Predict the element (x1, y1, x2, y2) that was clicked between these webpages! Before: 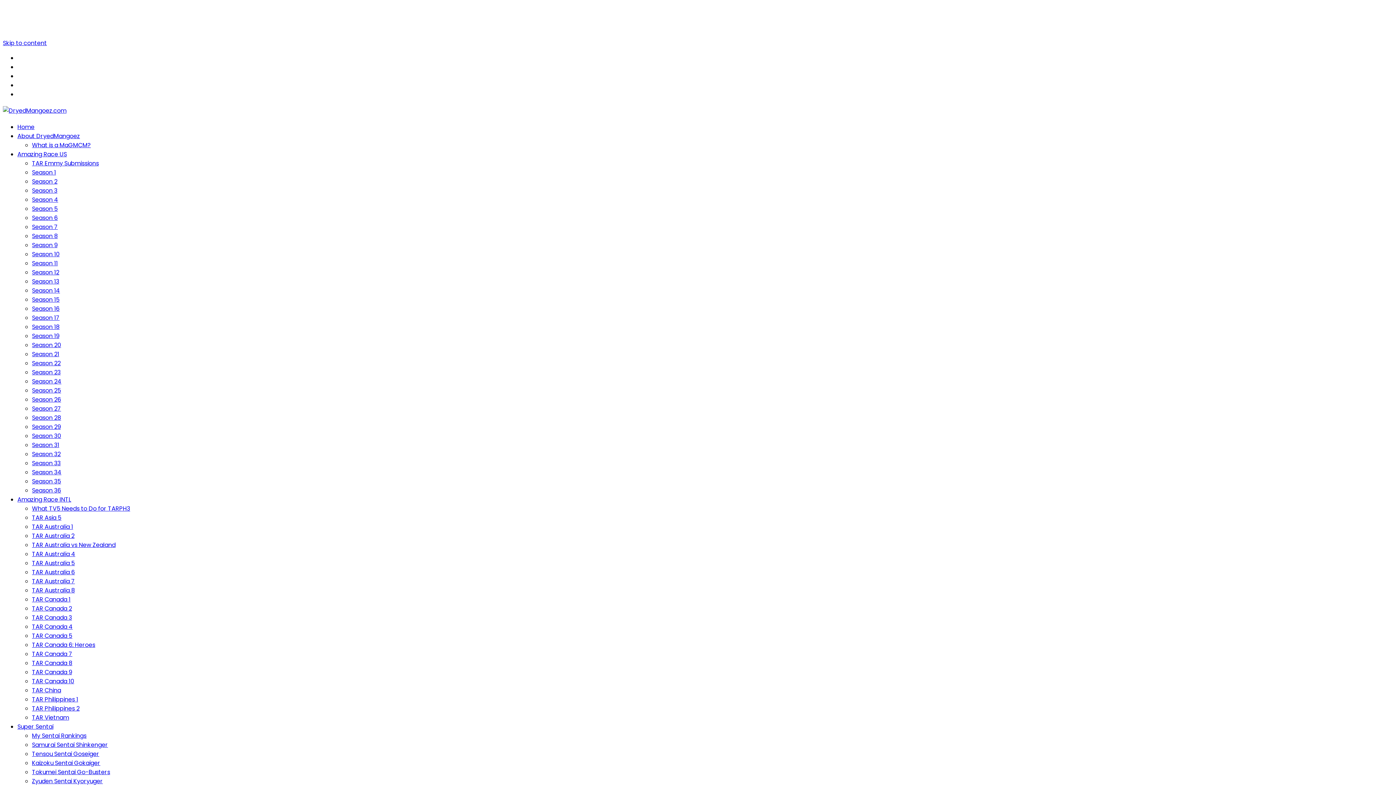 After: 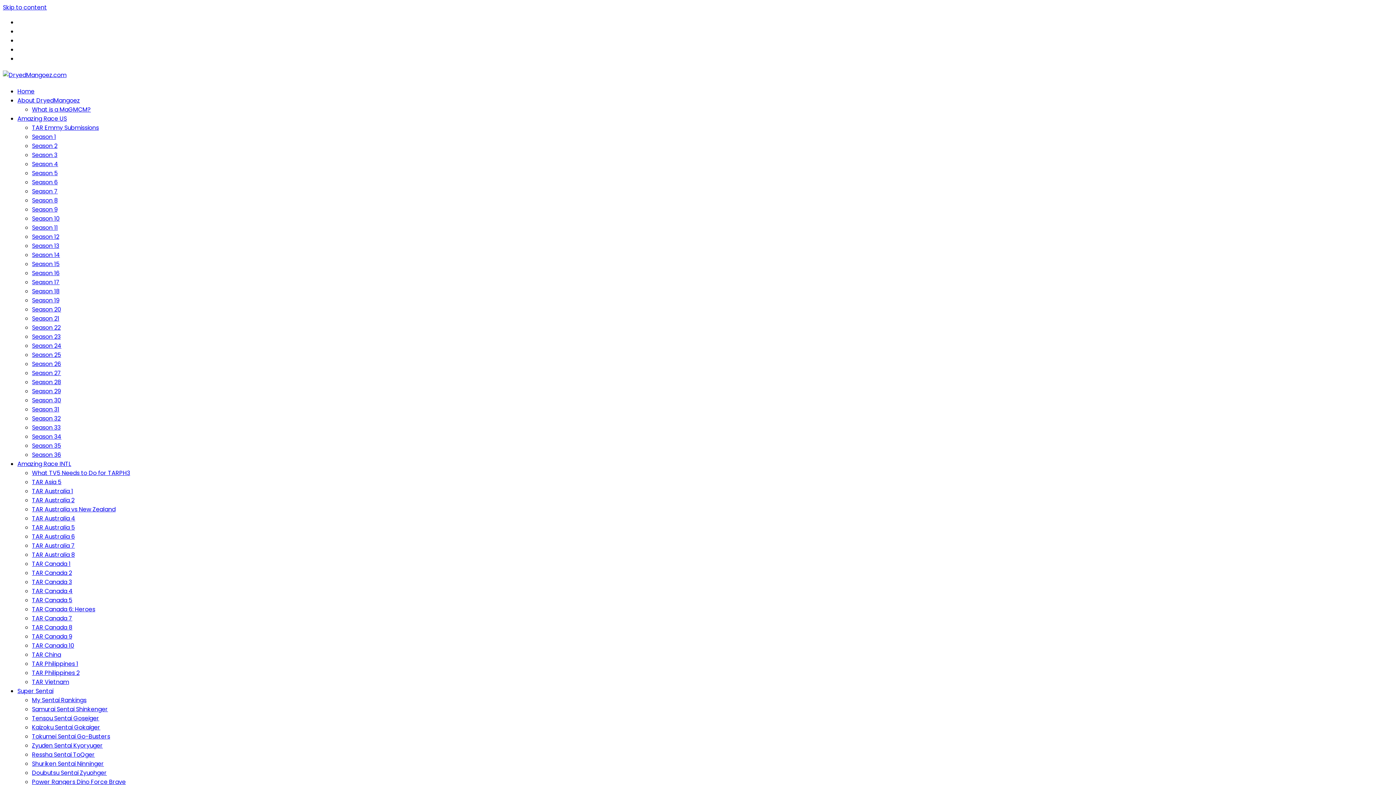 Action: label: Season 26 bbox: (32, 395, 61, 404)